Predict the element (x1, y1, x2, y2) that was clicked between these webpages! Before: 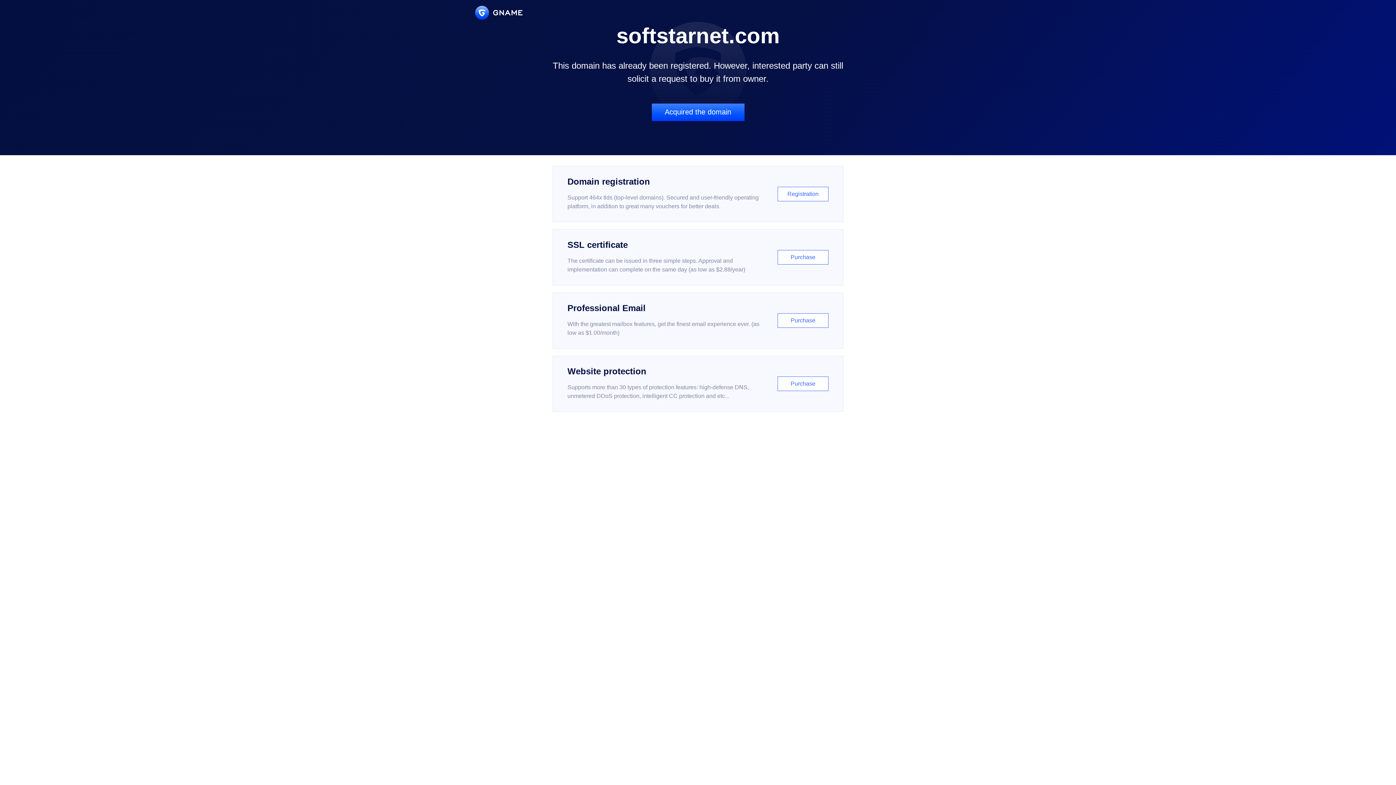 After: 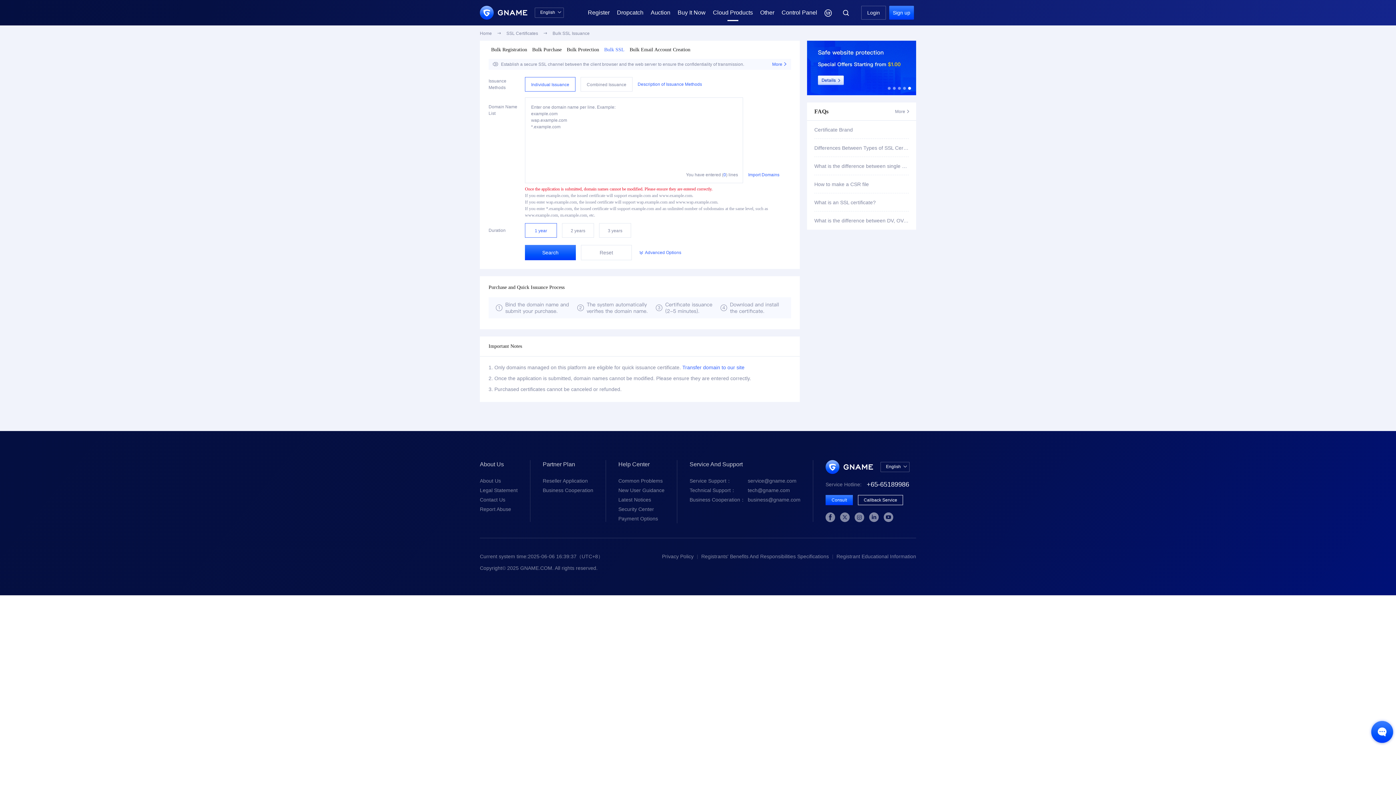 Action: label: SSL certificate

The certificate can be issued in three simple steps. Approval and implementation can complete on the same day (as low as $2.88/year)

Purchase bbox: (552, 229, 843, 285)